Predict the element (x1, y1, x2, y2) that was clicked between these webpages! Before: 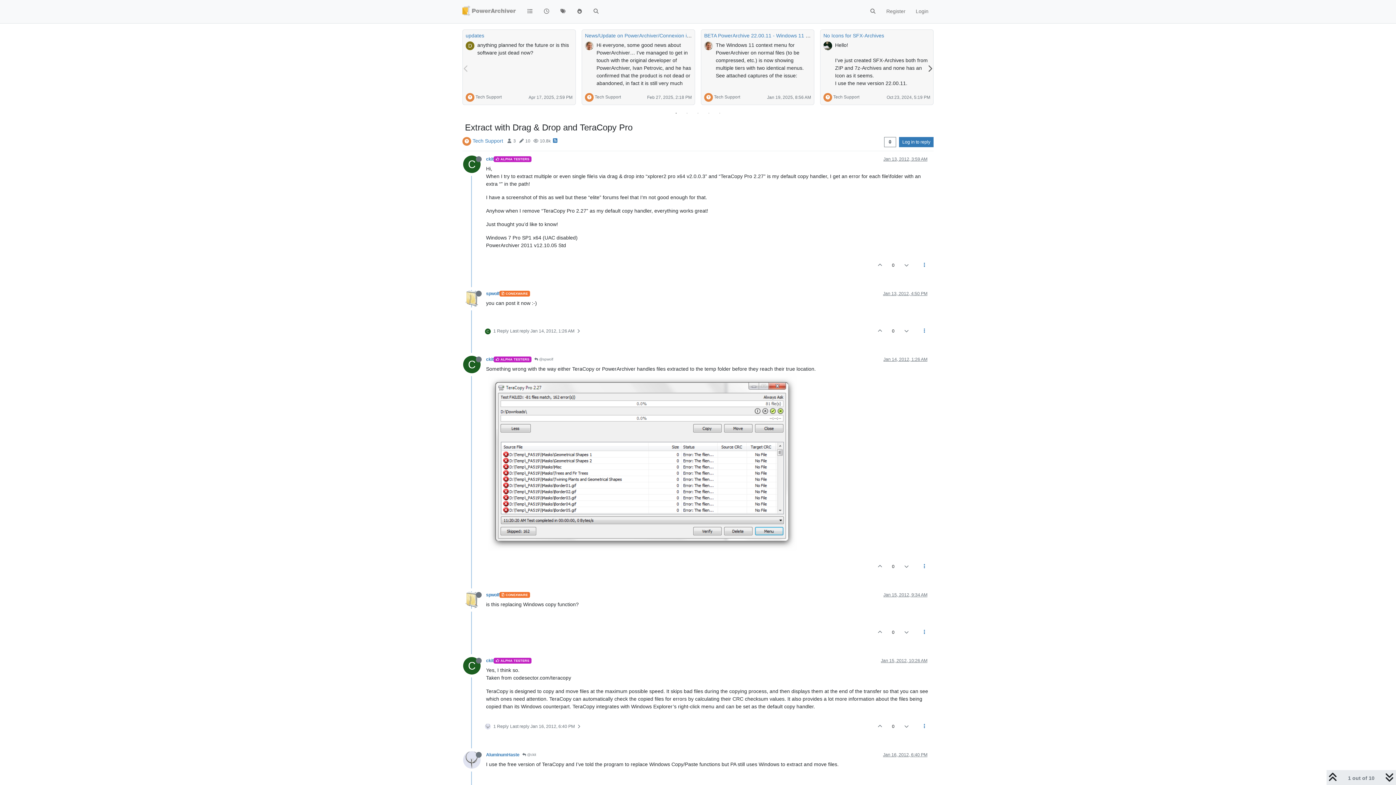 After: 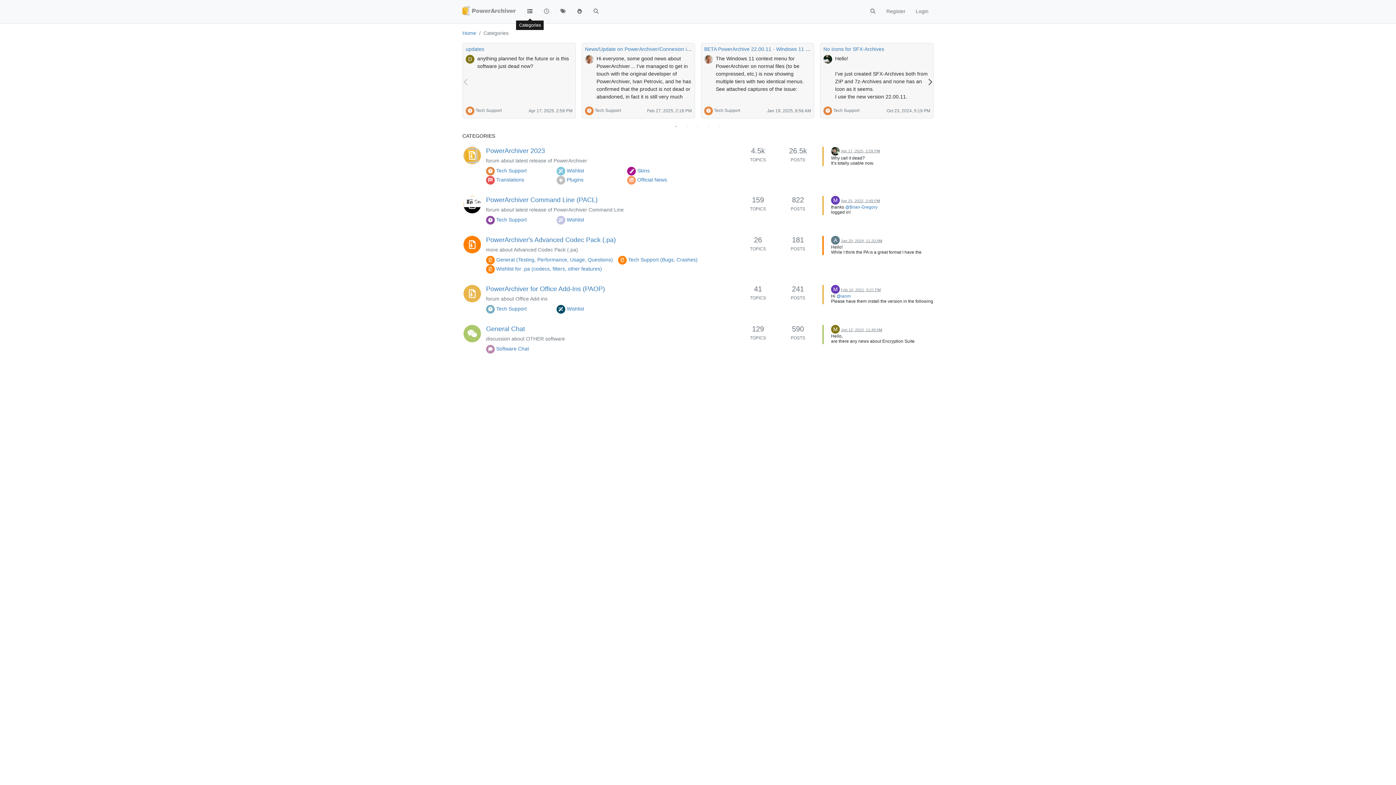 Action: bbox: (521, 4, 538, 18)